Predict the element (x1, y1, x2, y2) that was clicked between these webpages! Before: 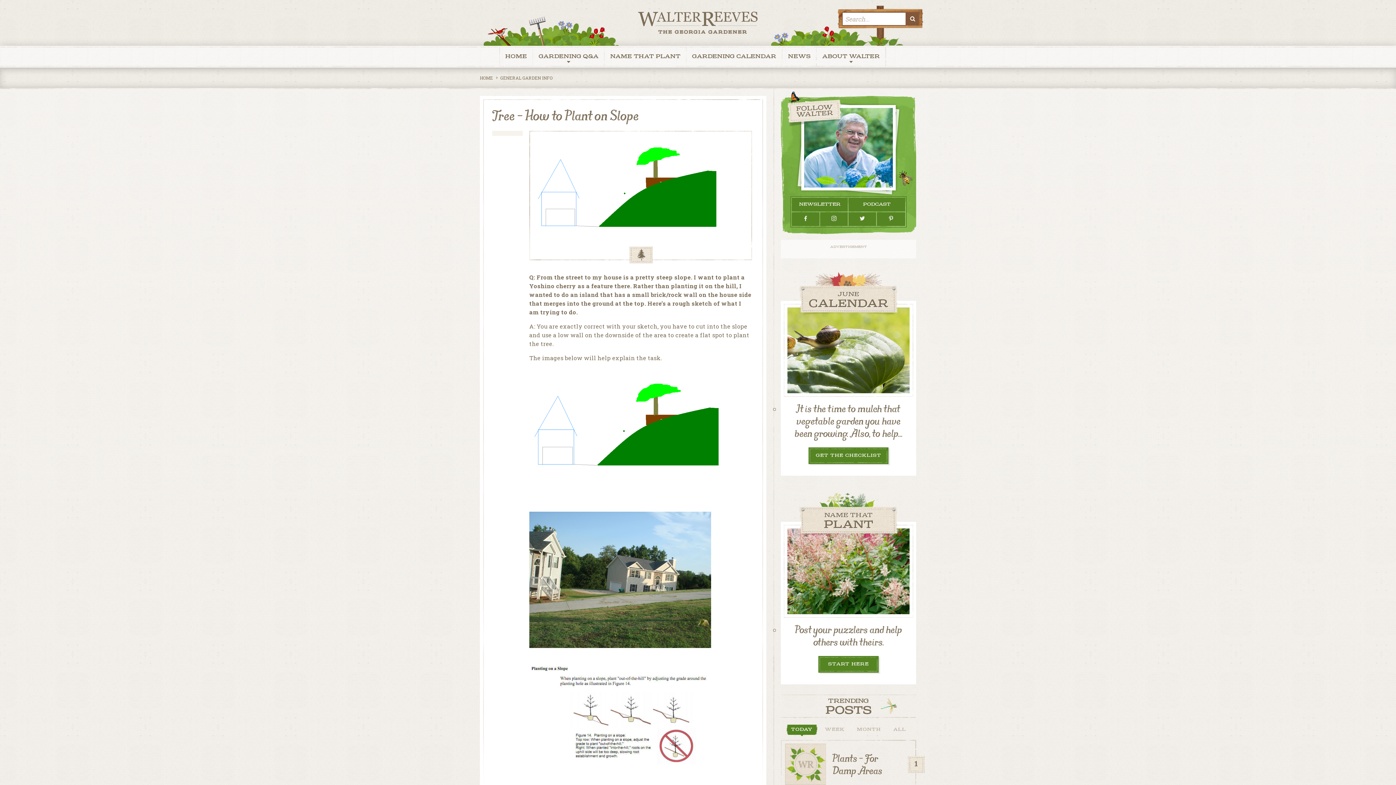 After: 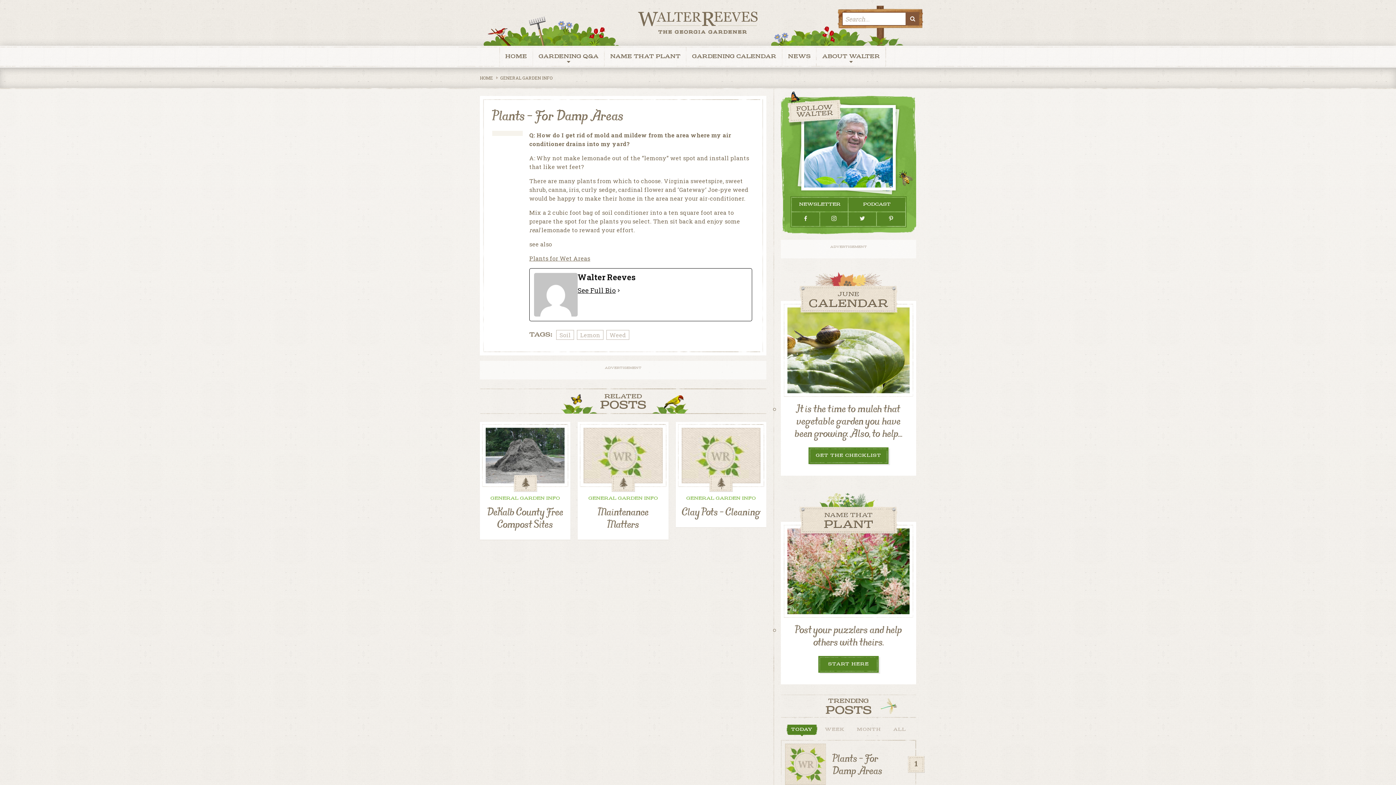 Action: bbox: (781, 740, 916, 789)